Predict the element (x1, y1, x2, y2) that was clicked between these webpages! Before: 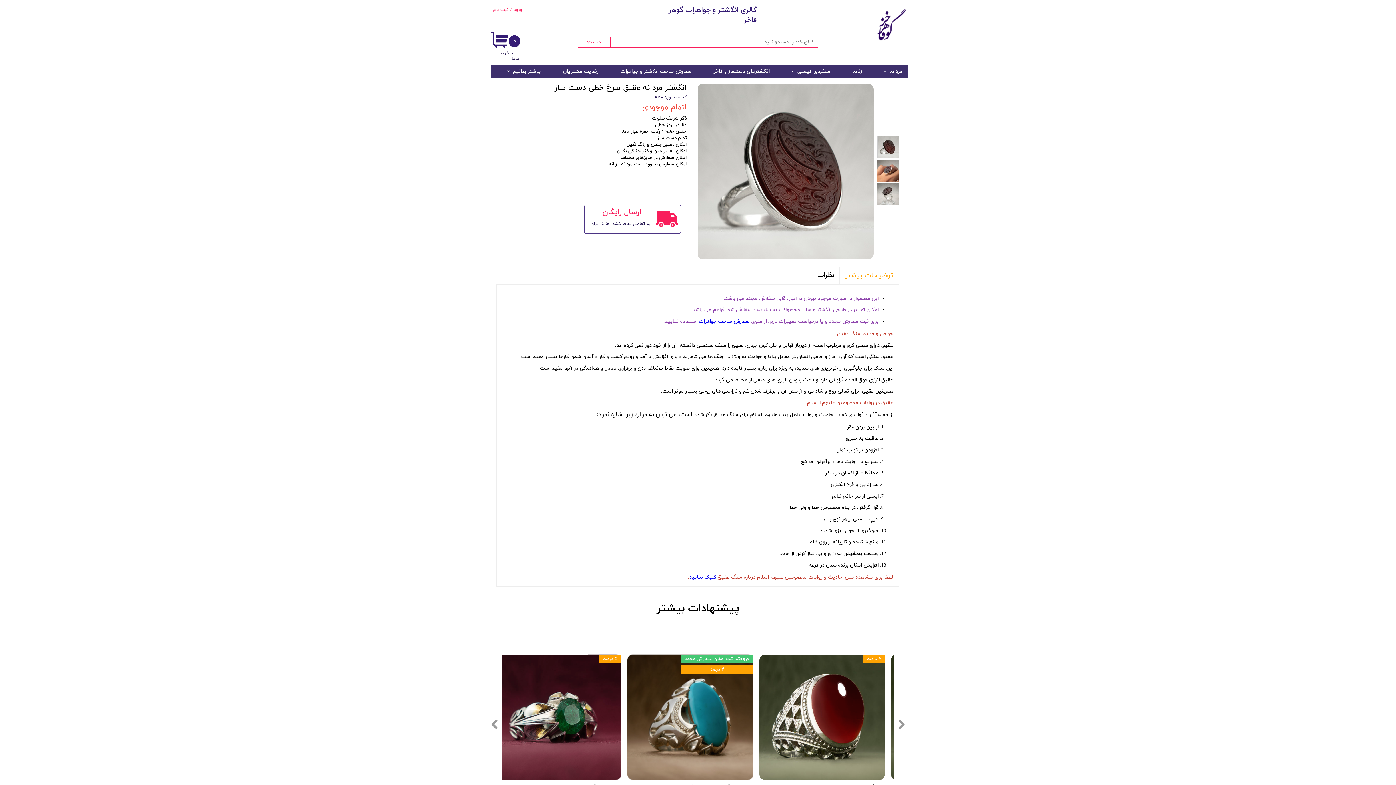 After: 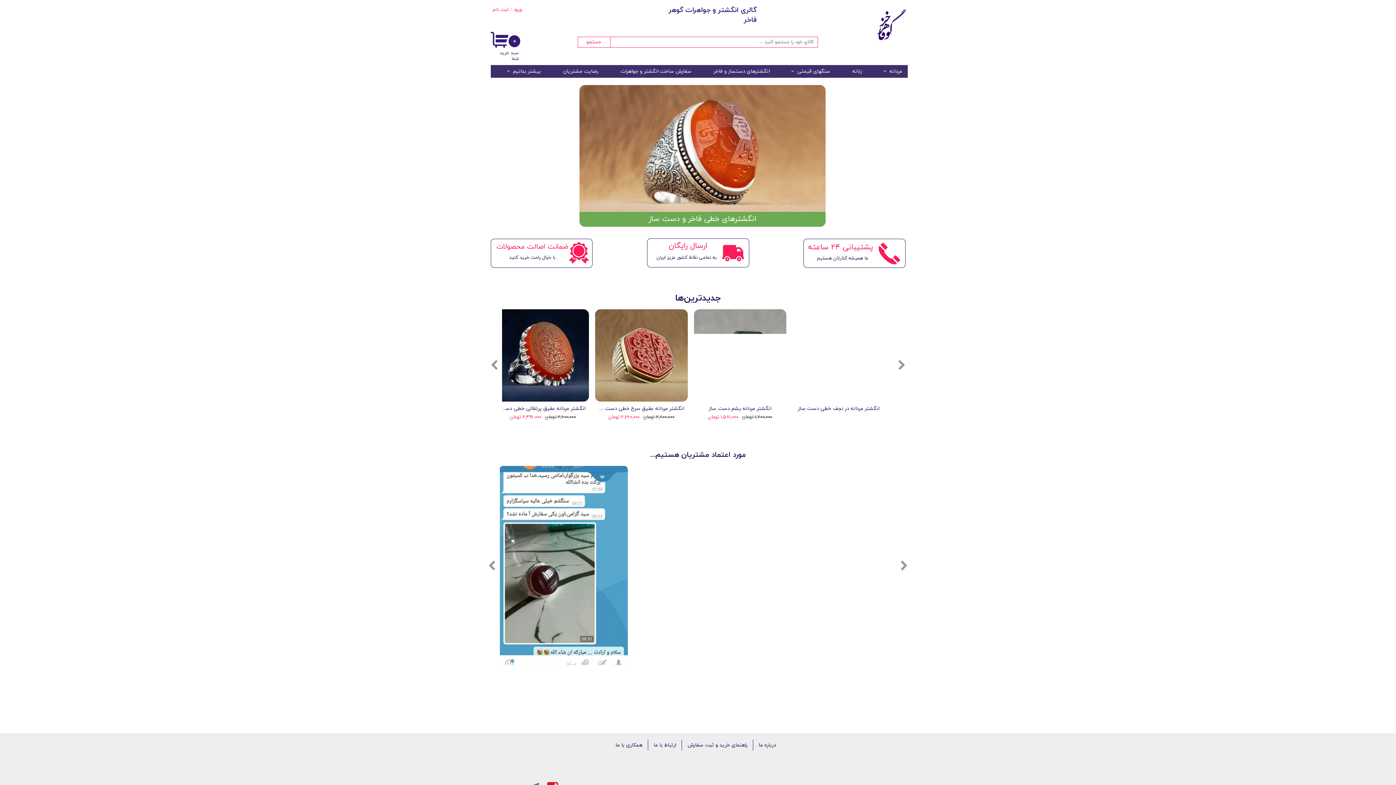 Action: bbox: (873, 7, 906, 42)